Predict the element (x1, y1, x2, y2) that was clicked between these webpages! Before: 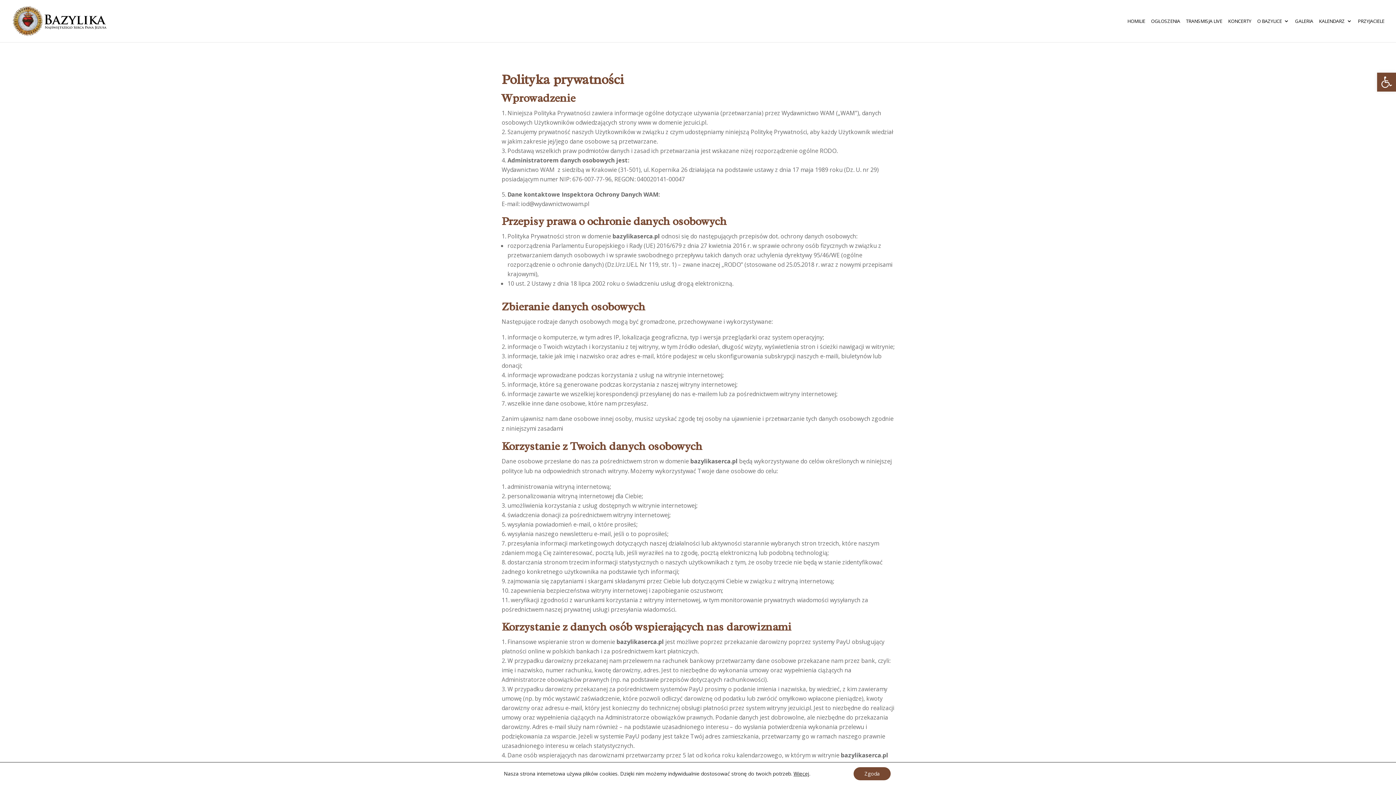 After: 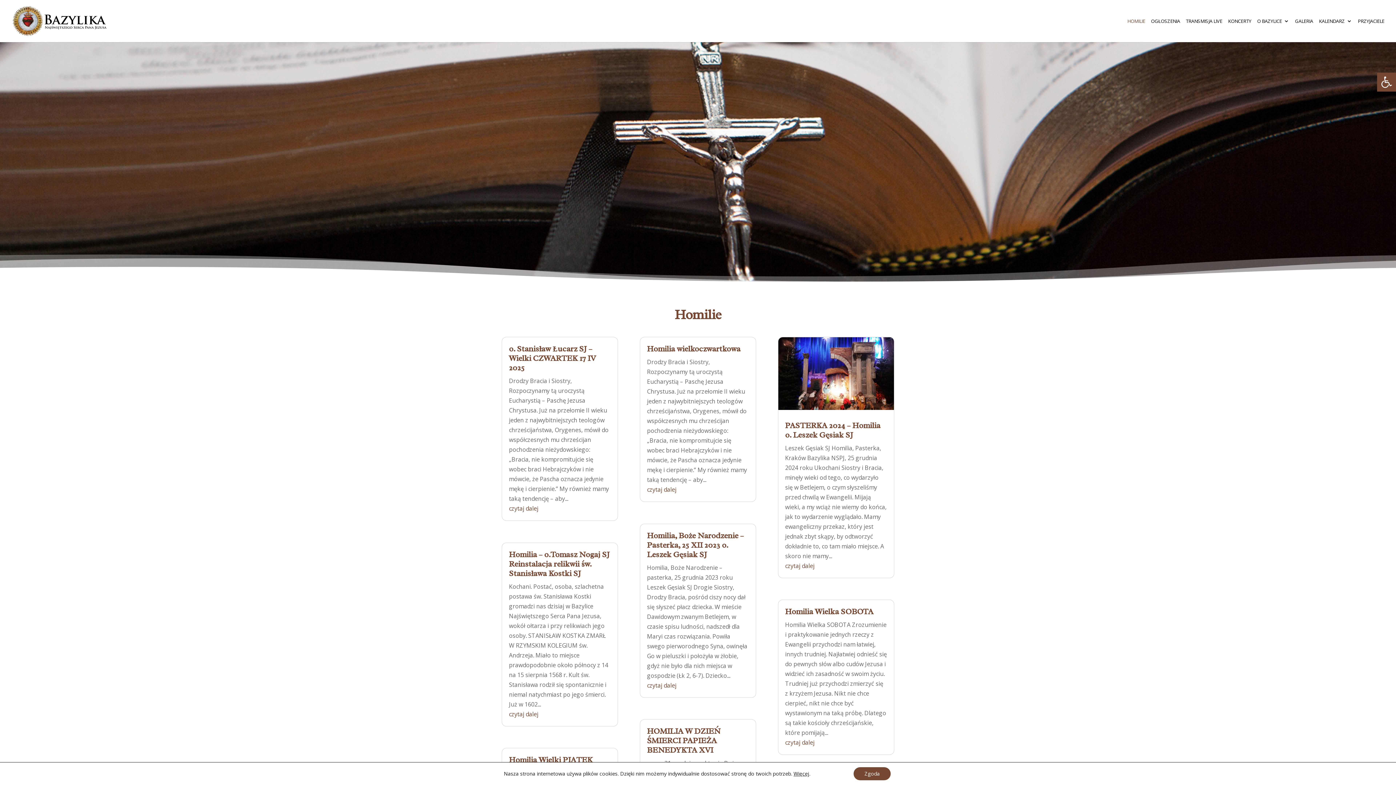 Action: label: HOMILIE bbox: (1127, 18, 1145, 42)